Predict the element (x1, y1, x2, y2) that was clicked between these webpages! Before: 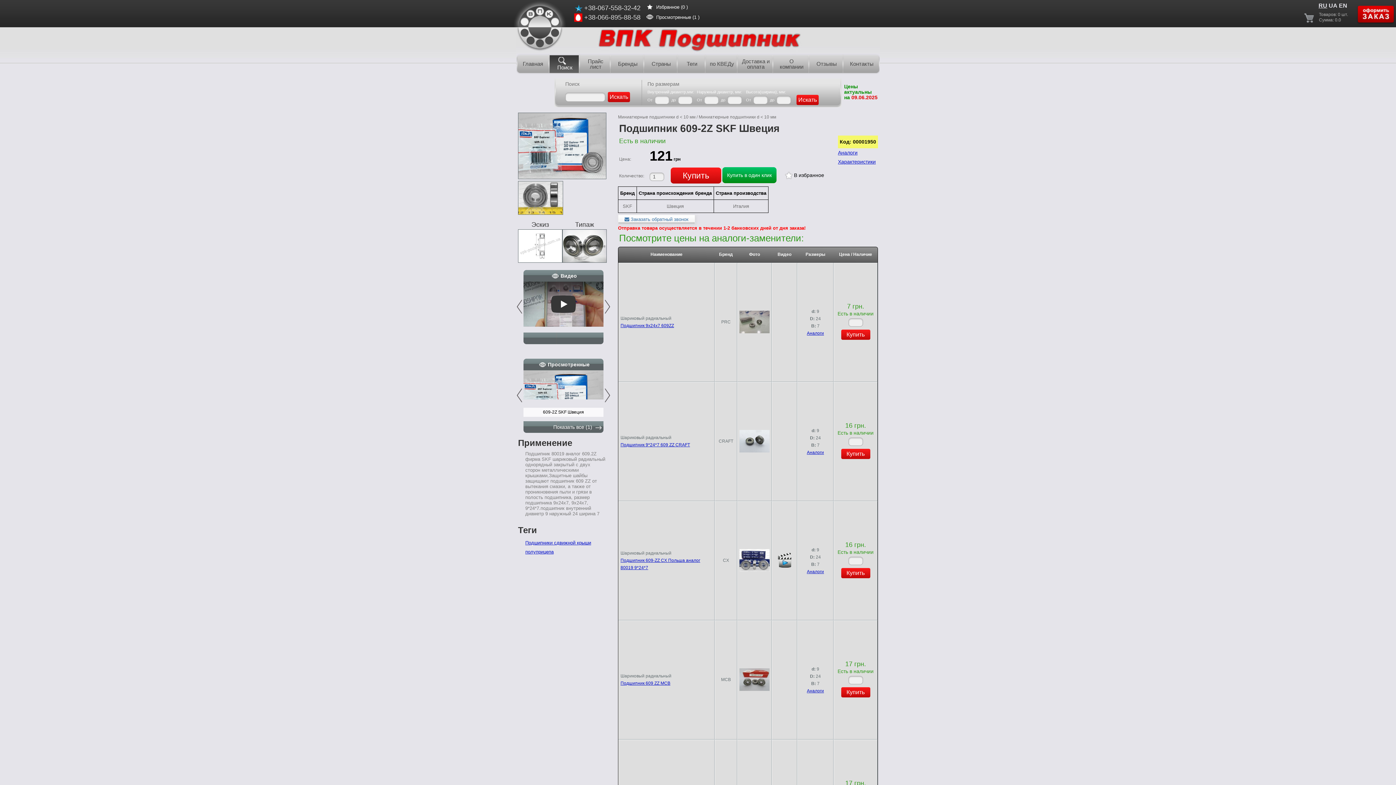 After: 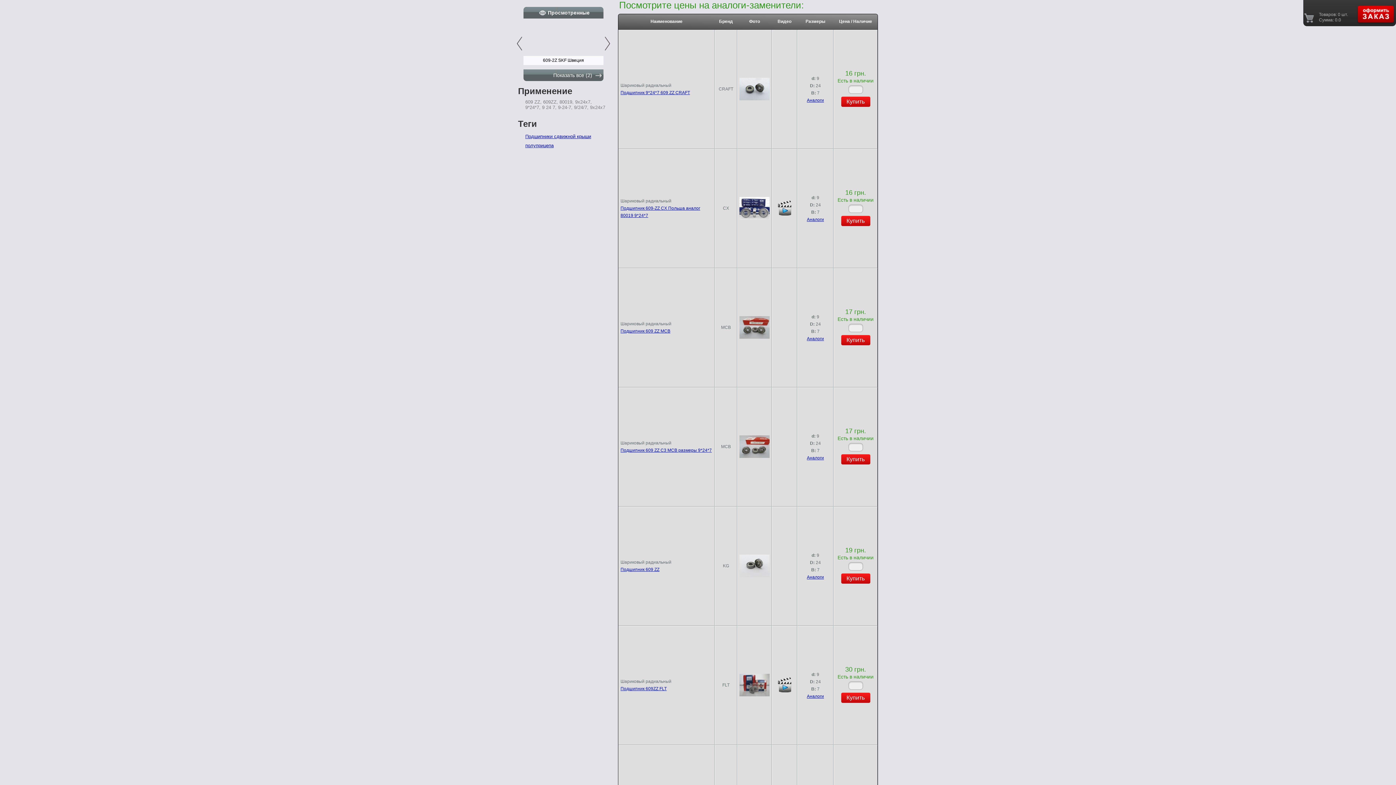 Action: bbox: (807, 330, 824, 336) label: Аналоги